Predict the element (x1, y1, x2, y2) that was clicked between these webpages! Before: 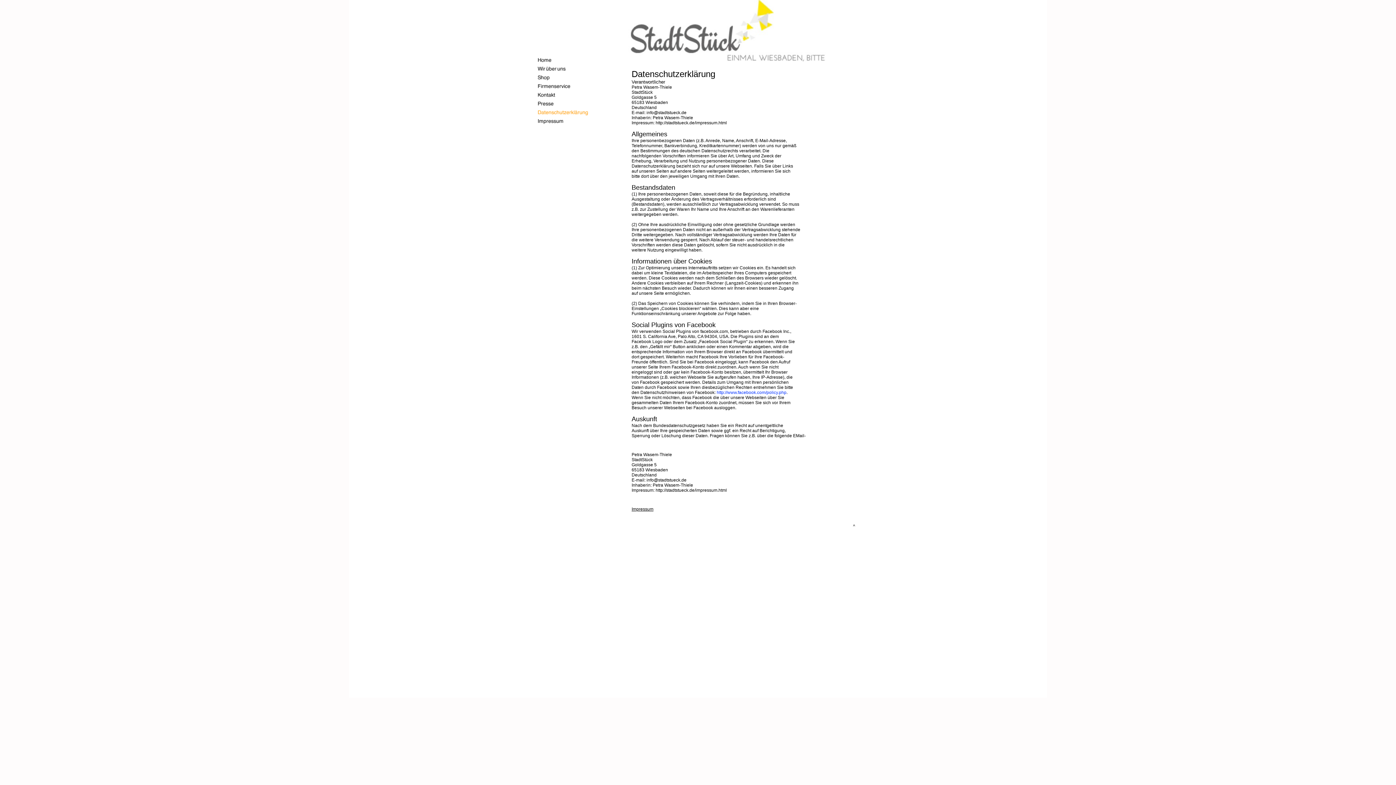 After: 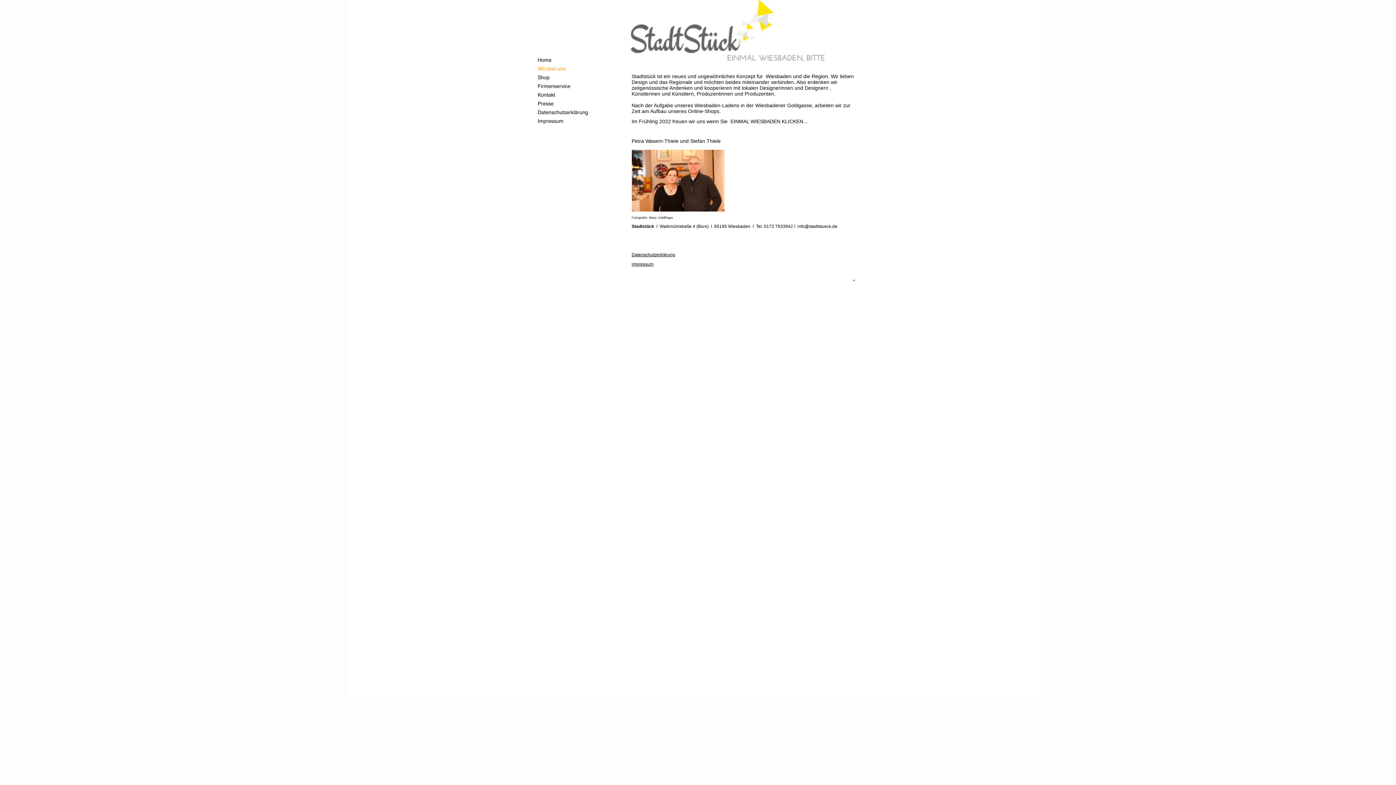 Action: bbox: (537, 70, 591, 75)